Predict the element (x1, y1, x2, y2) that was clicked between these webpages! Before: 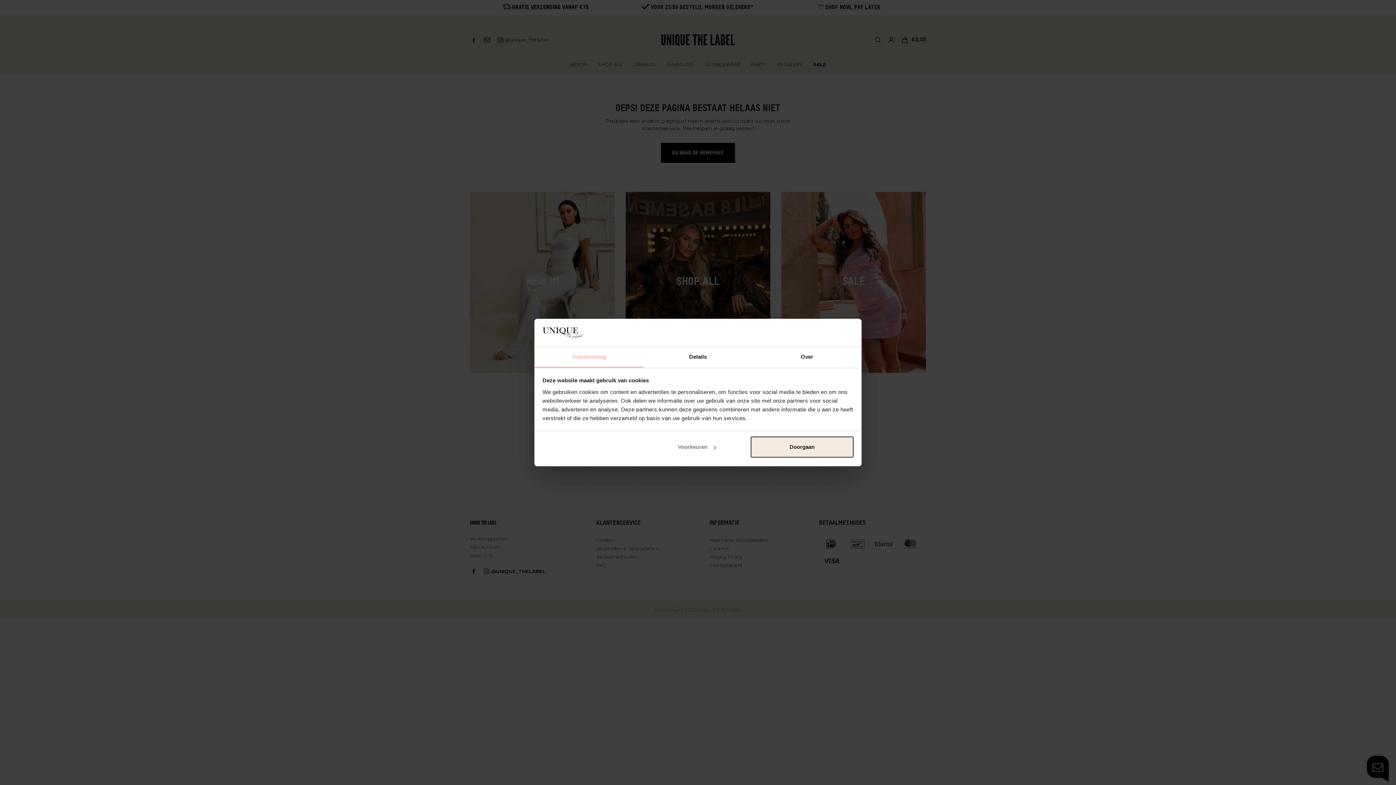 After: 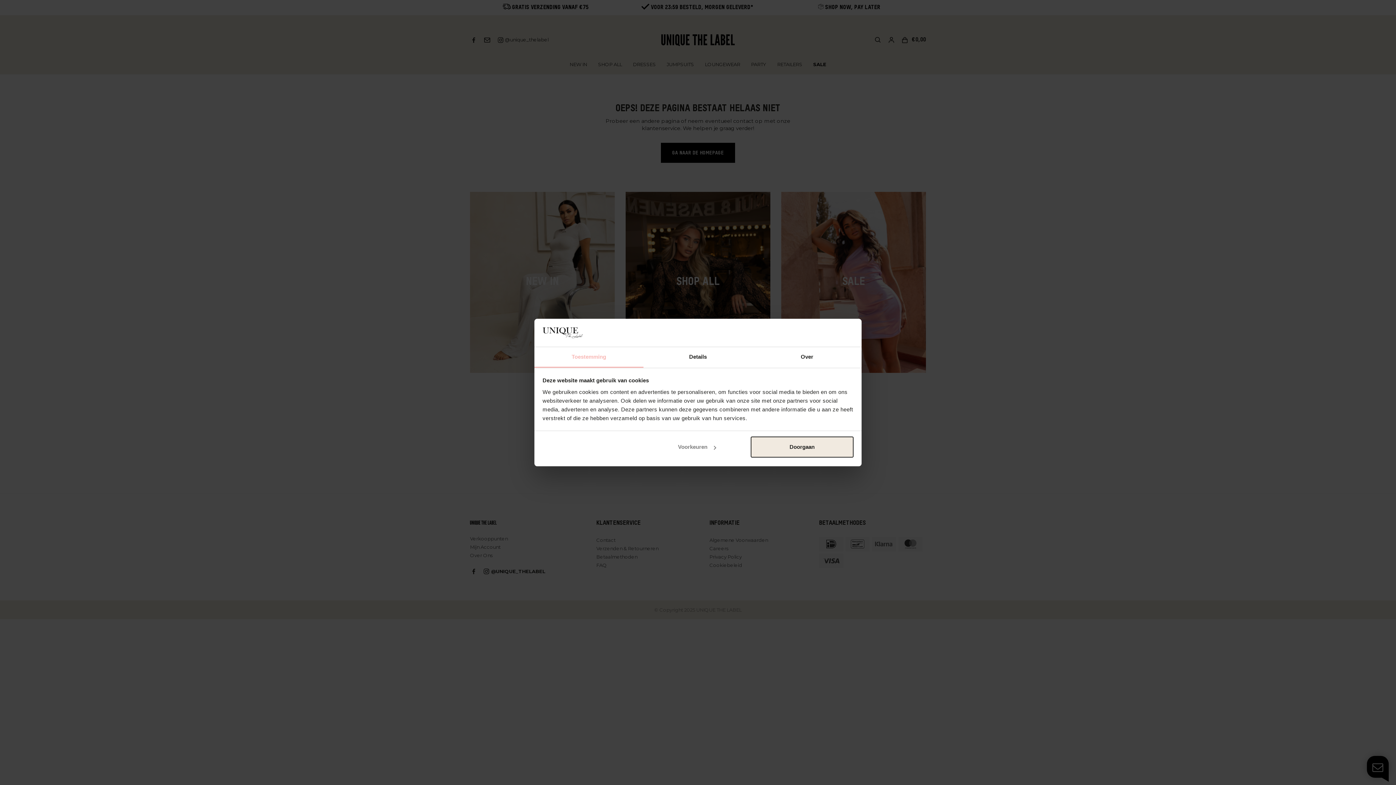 Action: label: Toestemming bbox: (534, 347, 643, 367)